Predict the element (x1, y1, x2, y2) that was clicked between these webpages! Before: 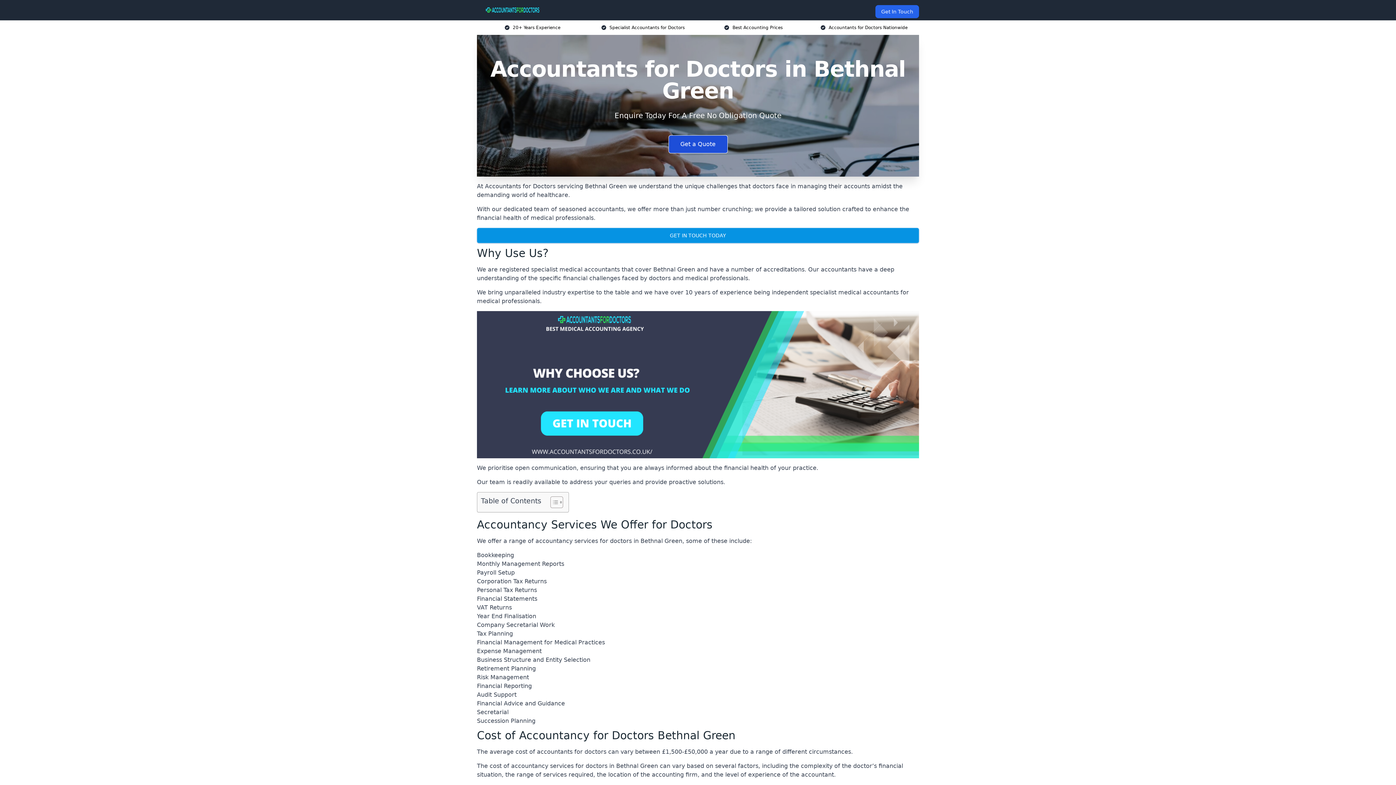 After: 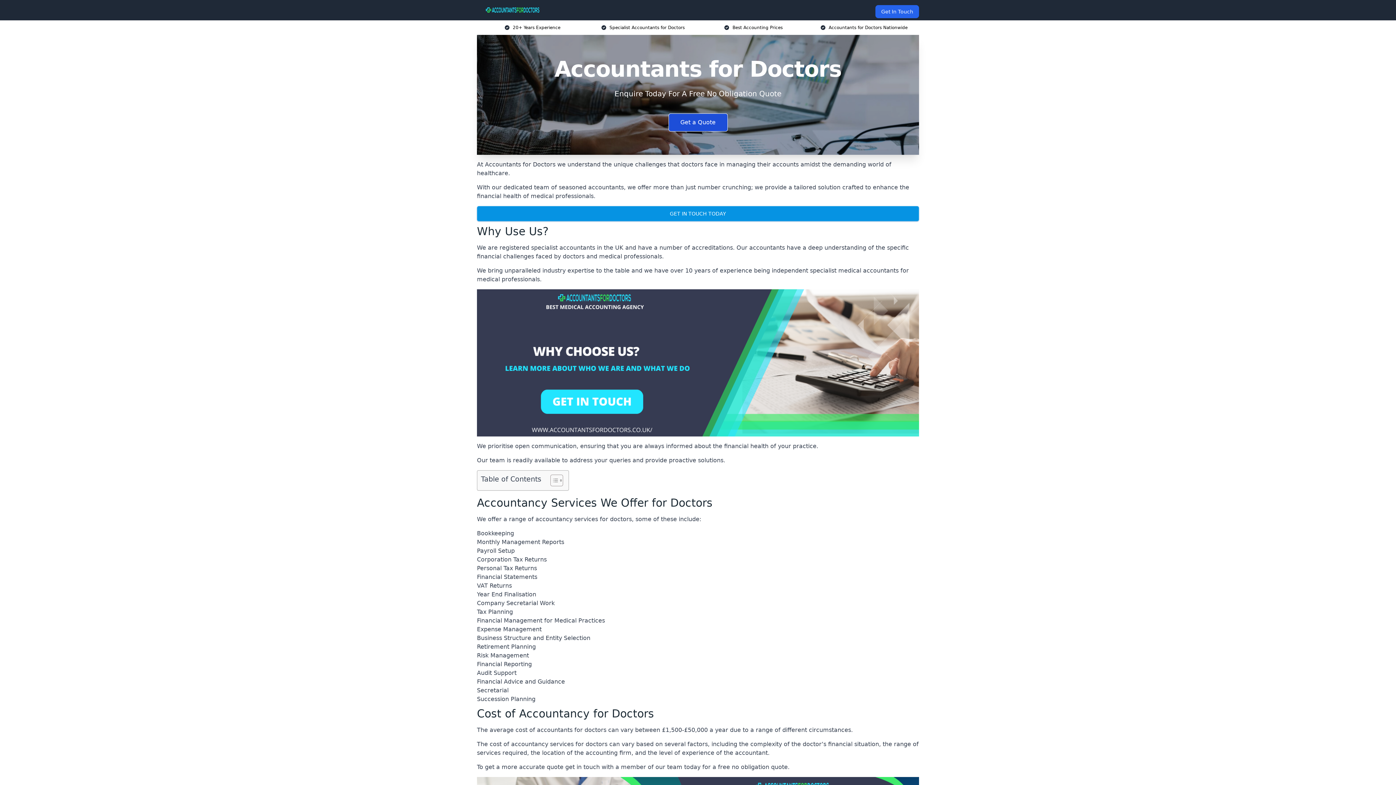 Action: bbox: (482, 5, 543, 14)